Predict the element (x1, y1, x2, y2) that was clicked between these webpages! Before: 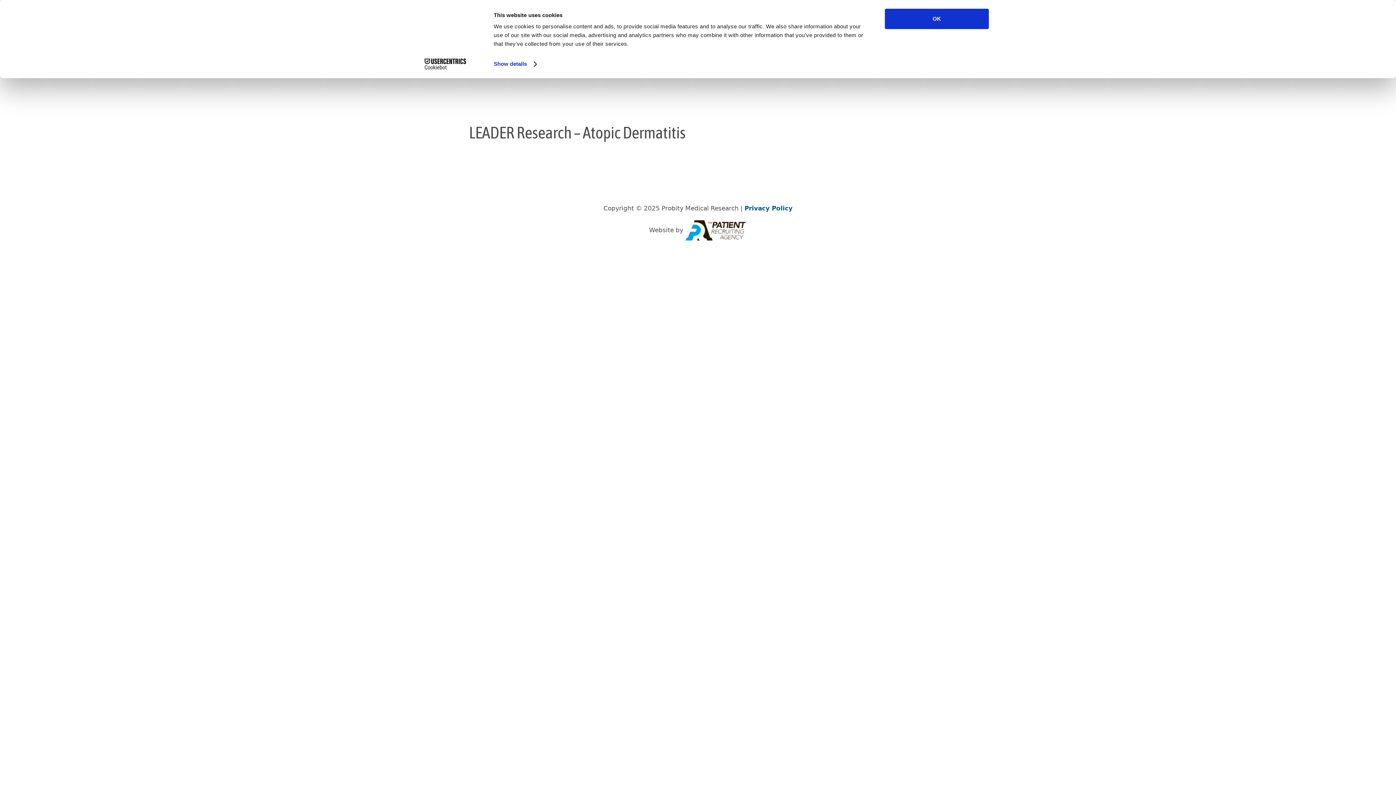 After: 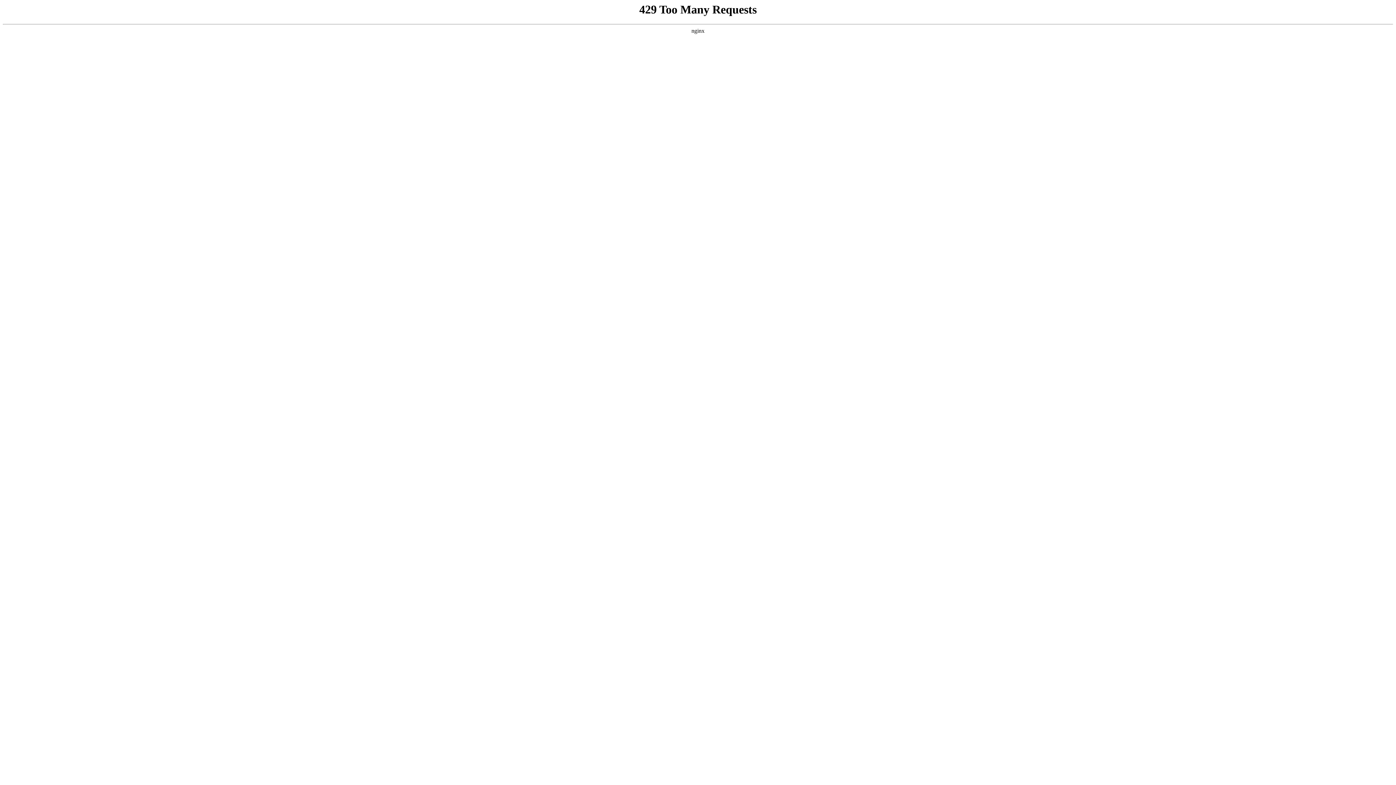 Action: label: Privacy Policy bbox: (744, 204, 792, 211)